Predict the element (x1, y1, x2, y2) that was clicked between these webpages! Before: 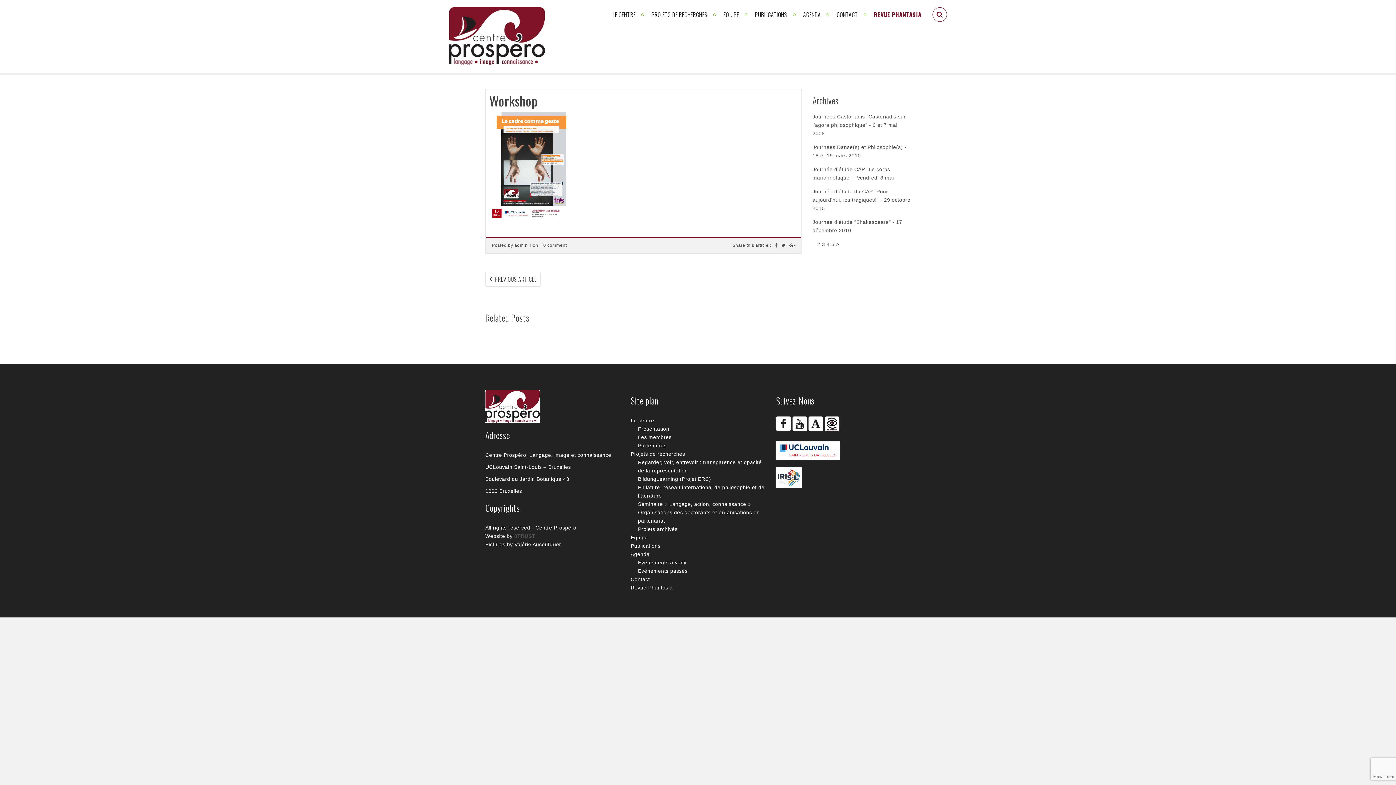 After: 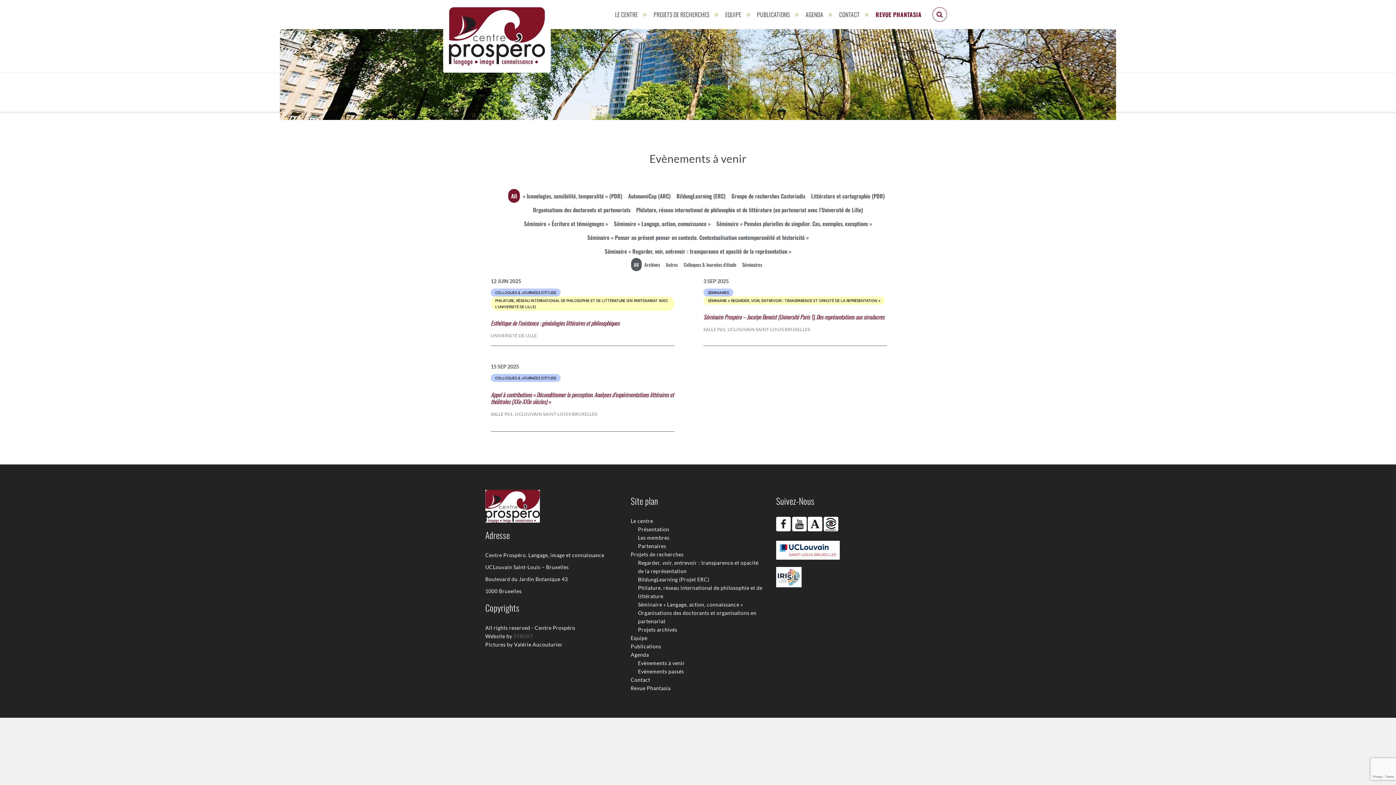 Action: label: Agenda bbox: (630, 551, 649, 557)